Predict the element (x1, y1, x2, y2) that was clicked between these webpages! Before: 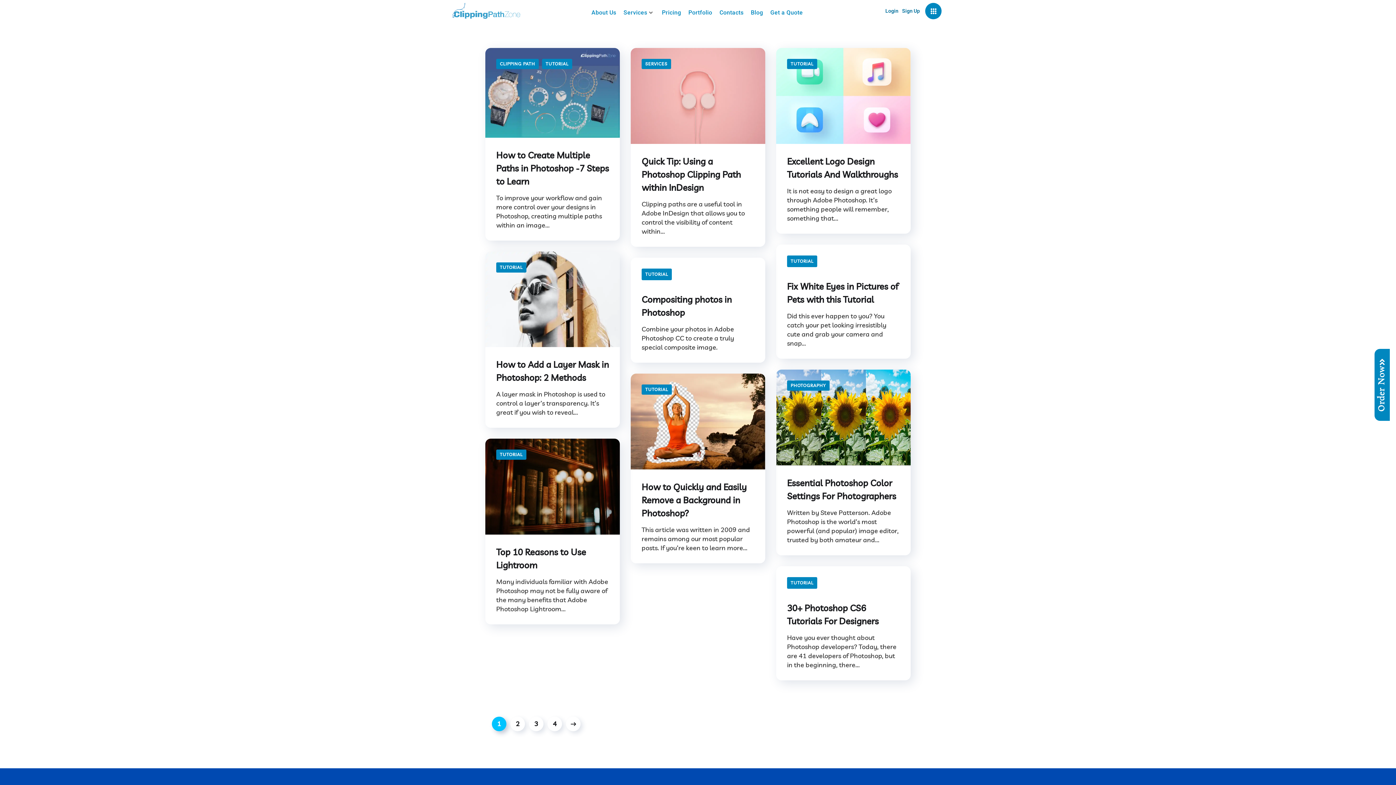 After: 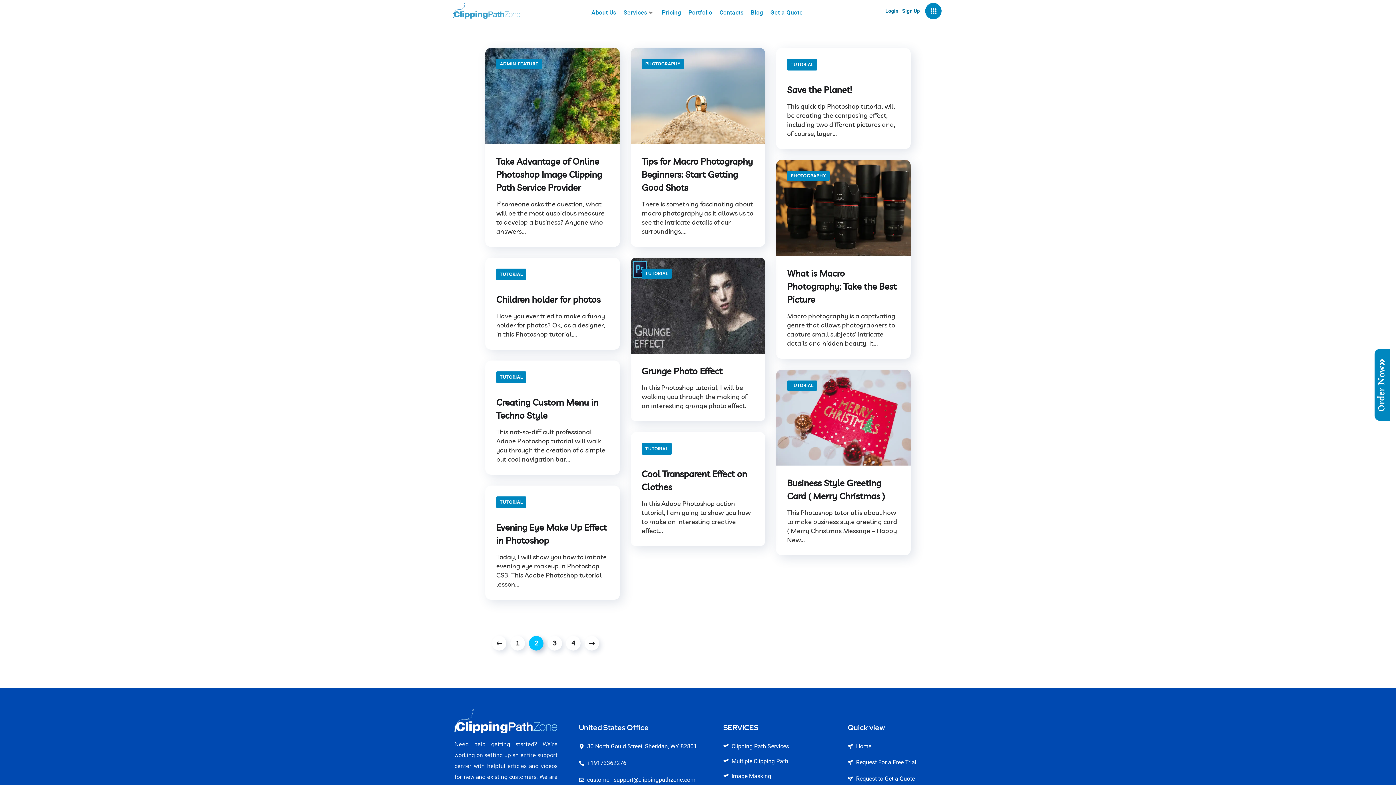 Action: bbox: (566, 716, 580, 731)